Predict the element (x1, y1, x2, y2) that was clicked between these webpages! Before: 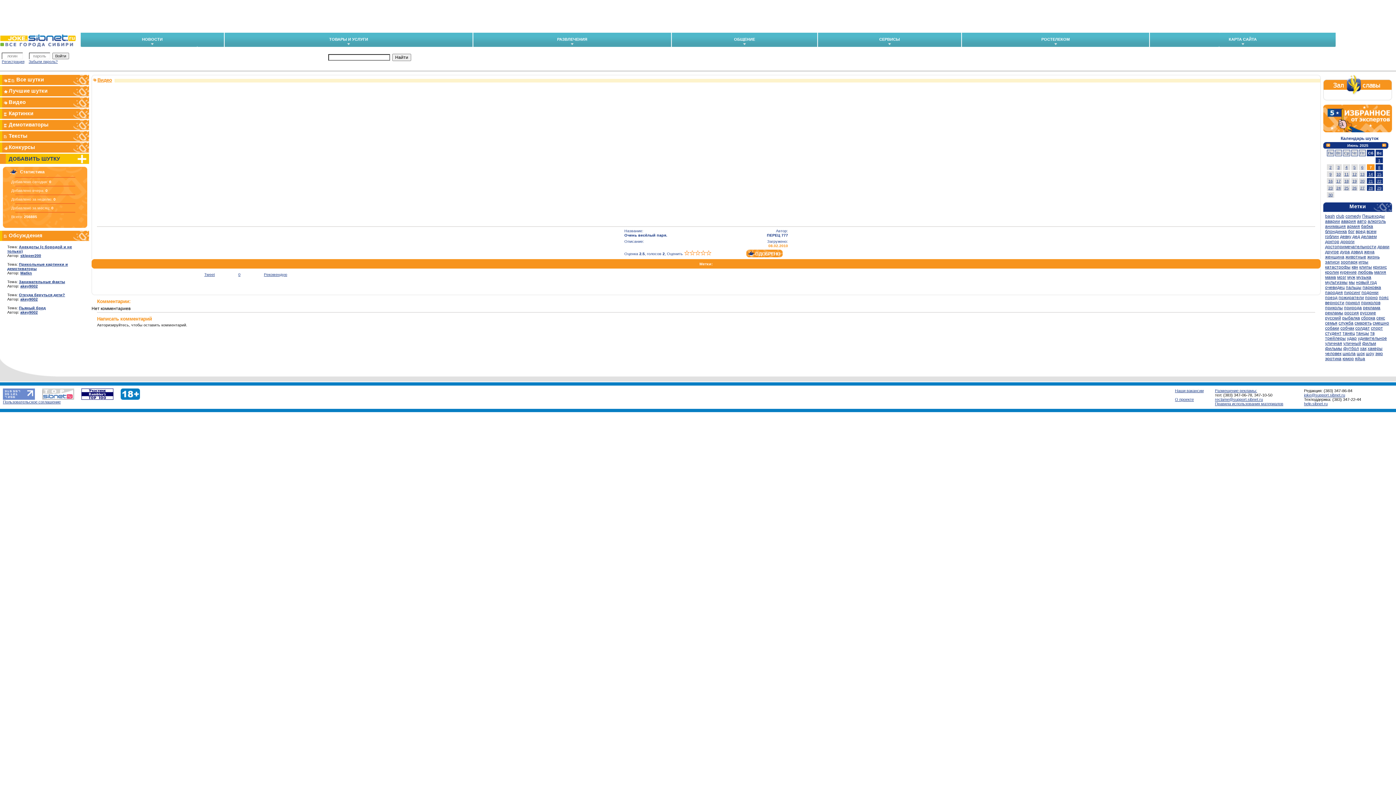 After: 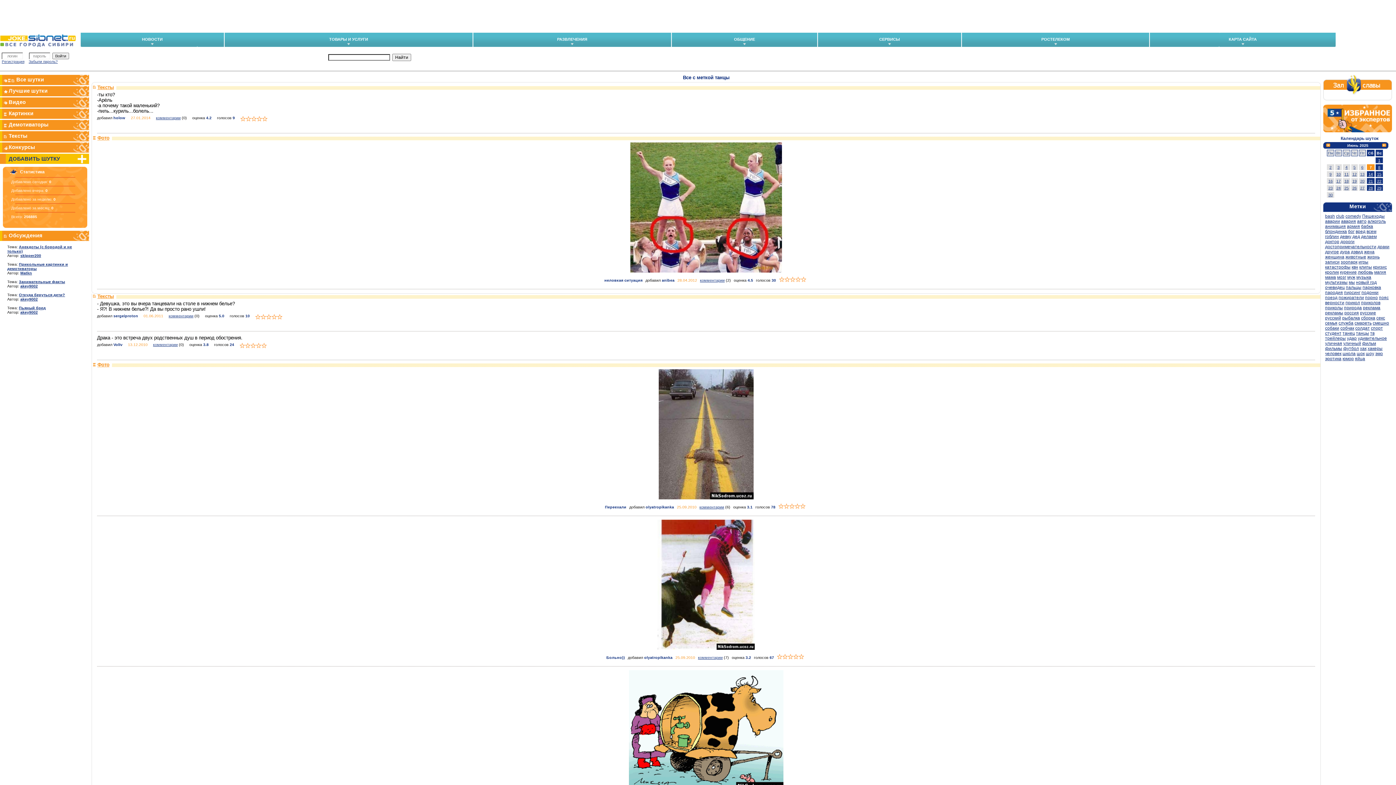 Action: label: танцы bbox: (1356, 330, 1369, 336)